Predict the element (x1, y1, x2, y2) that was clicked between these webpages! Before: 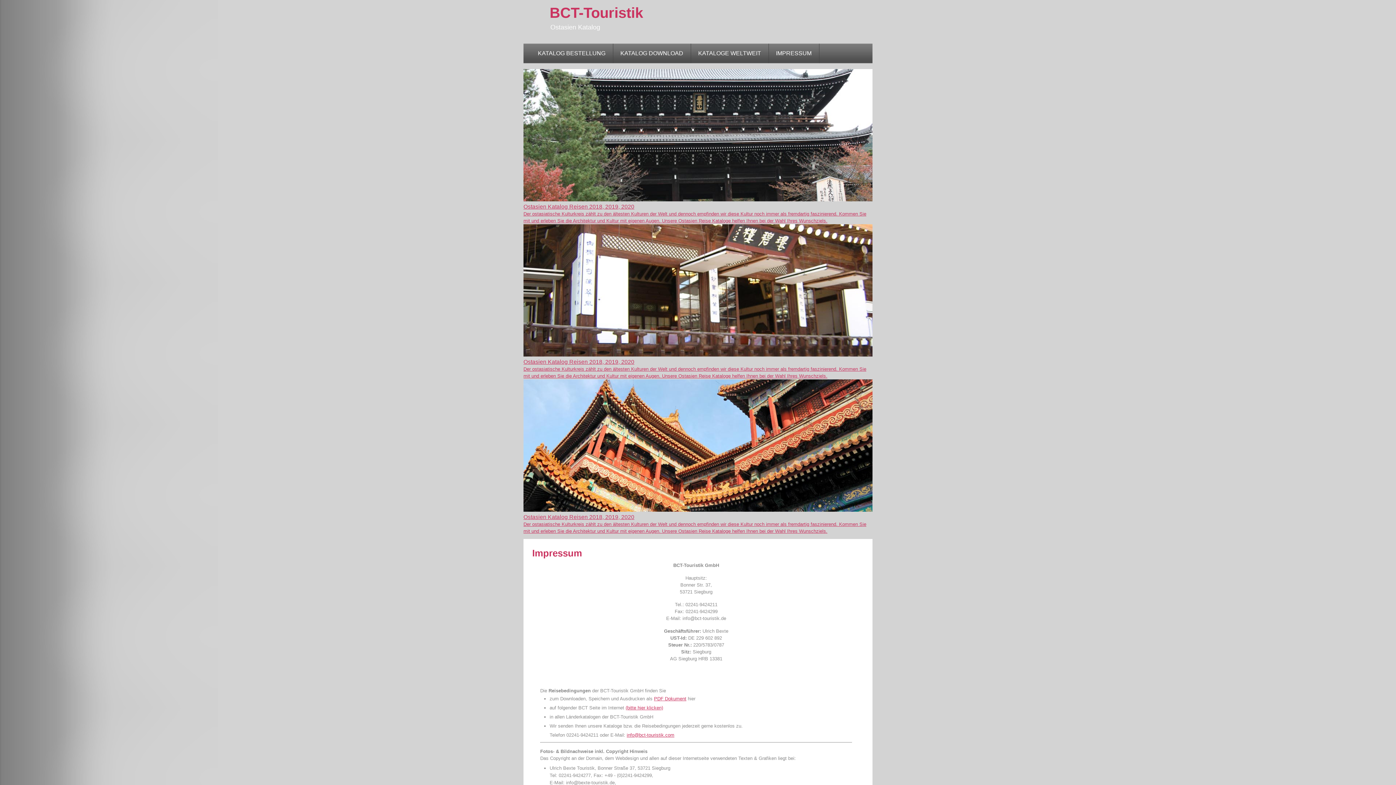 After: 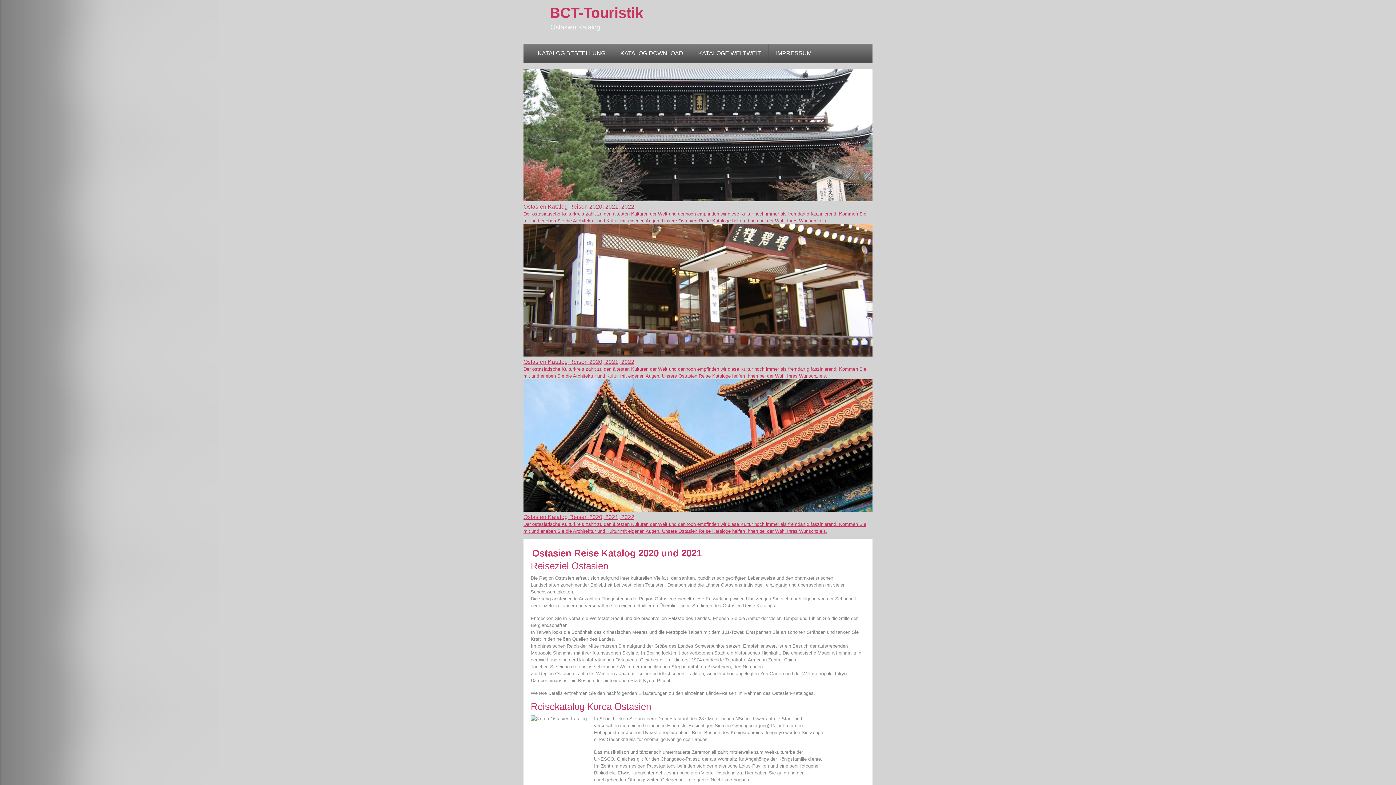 Action: bbox: (549, 4, 643, 20) label: BCT-Touristik